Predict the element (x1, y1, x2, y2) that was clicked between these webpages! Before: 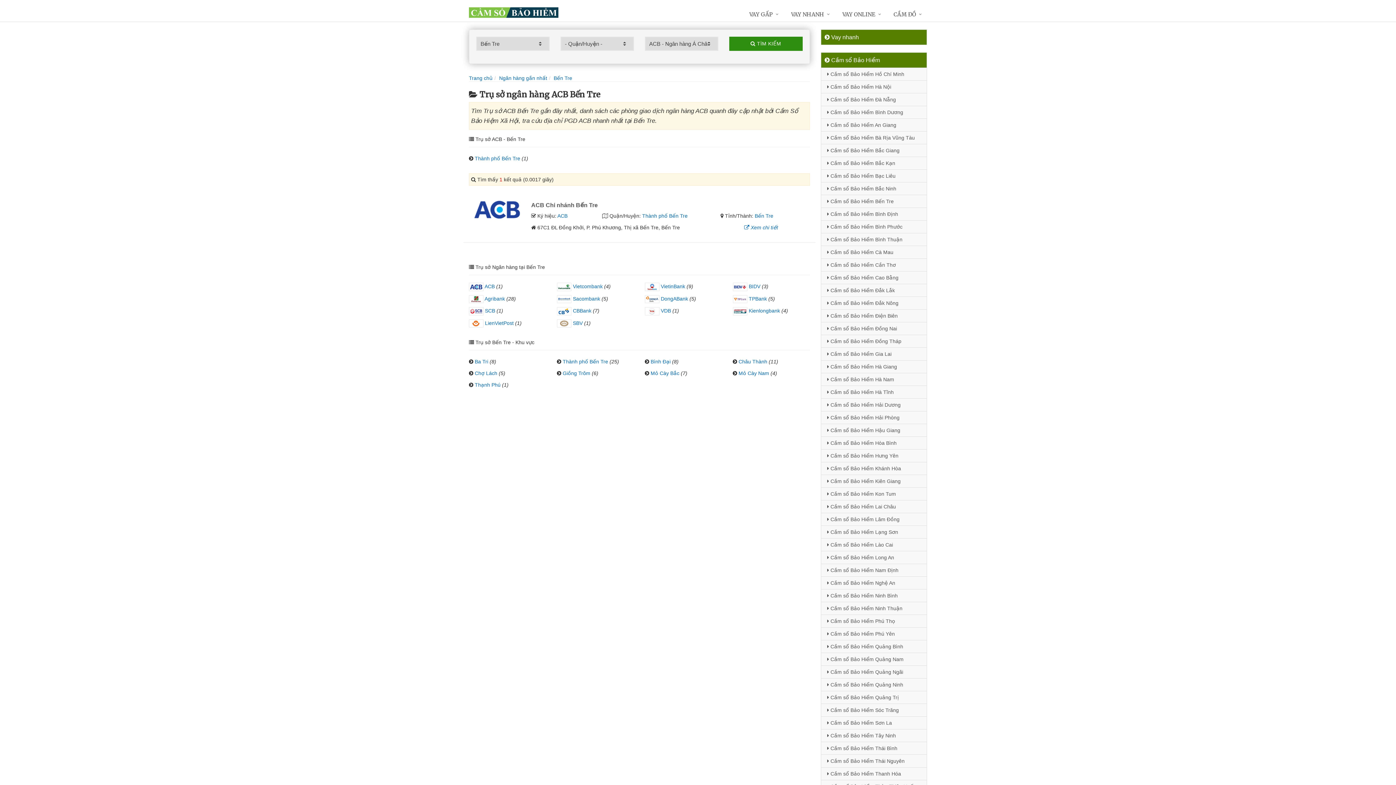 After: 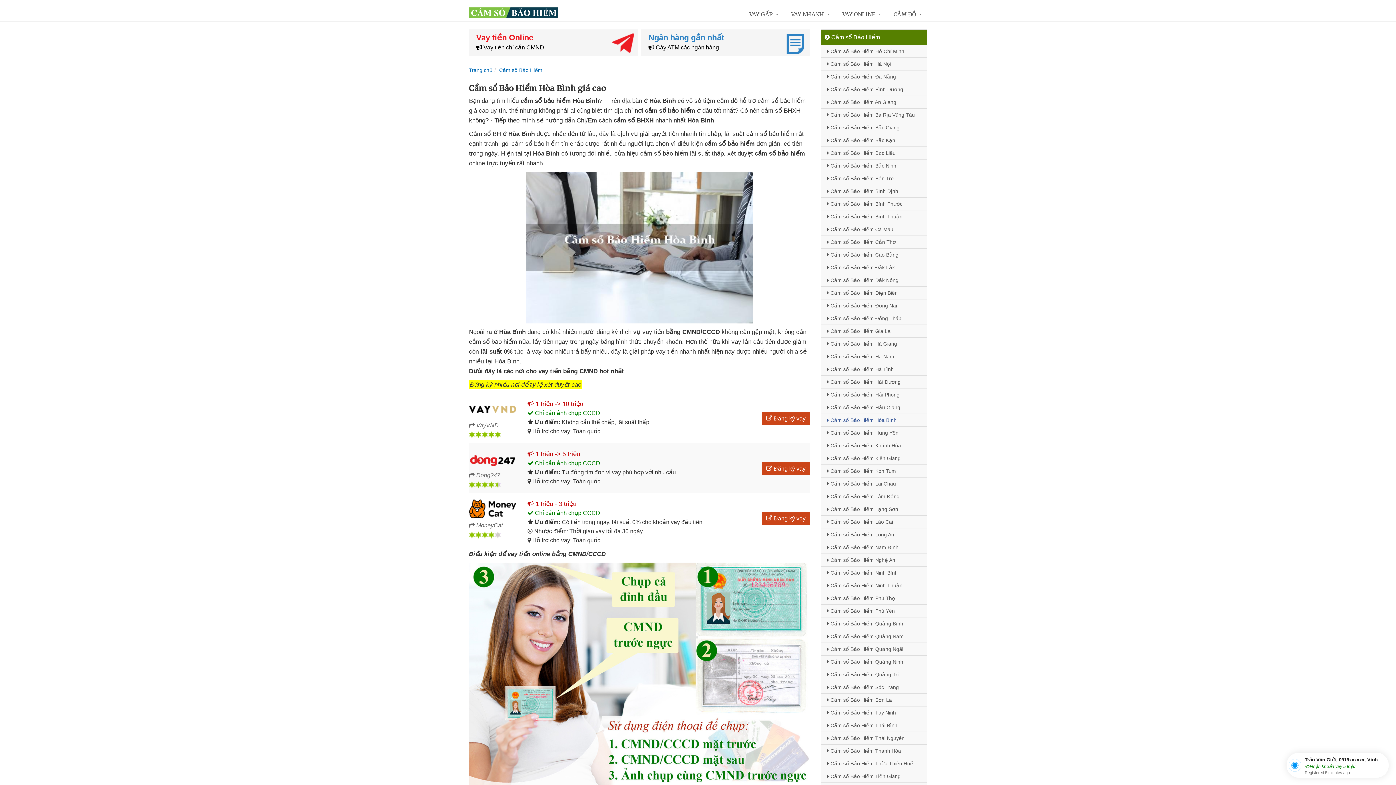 Action: bbox: (821, 436, 926, 449) label:  Cầm sổ Bảo Hiểm Hòa Bình